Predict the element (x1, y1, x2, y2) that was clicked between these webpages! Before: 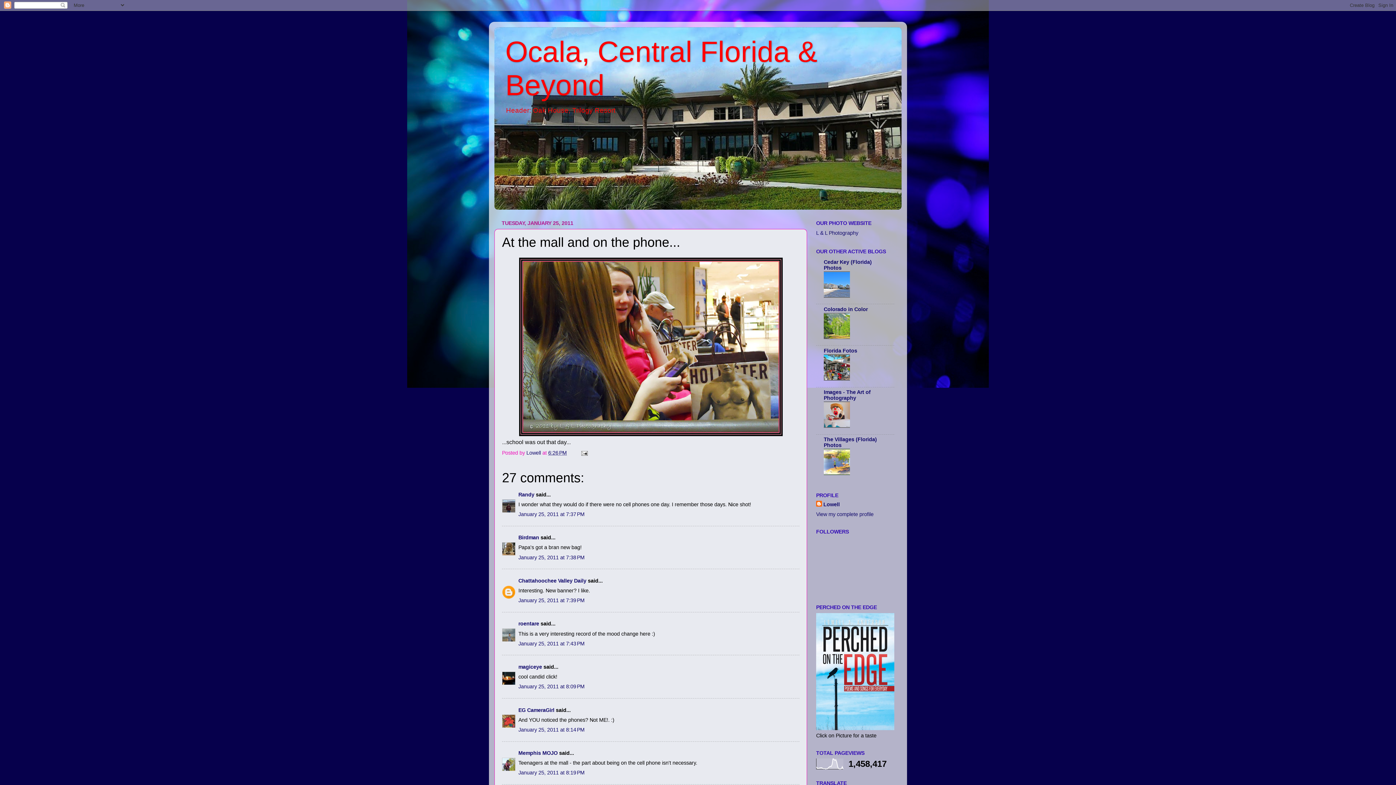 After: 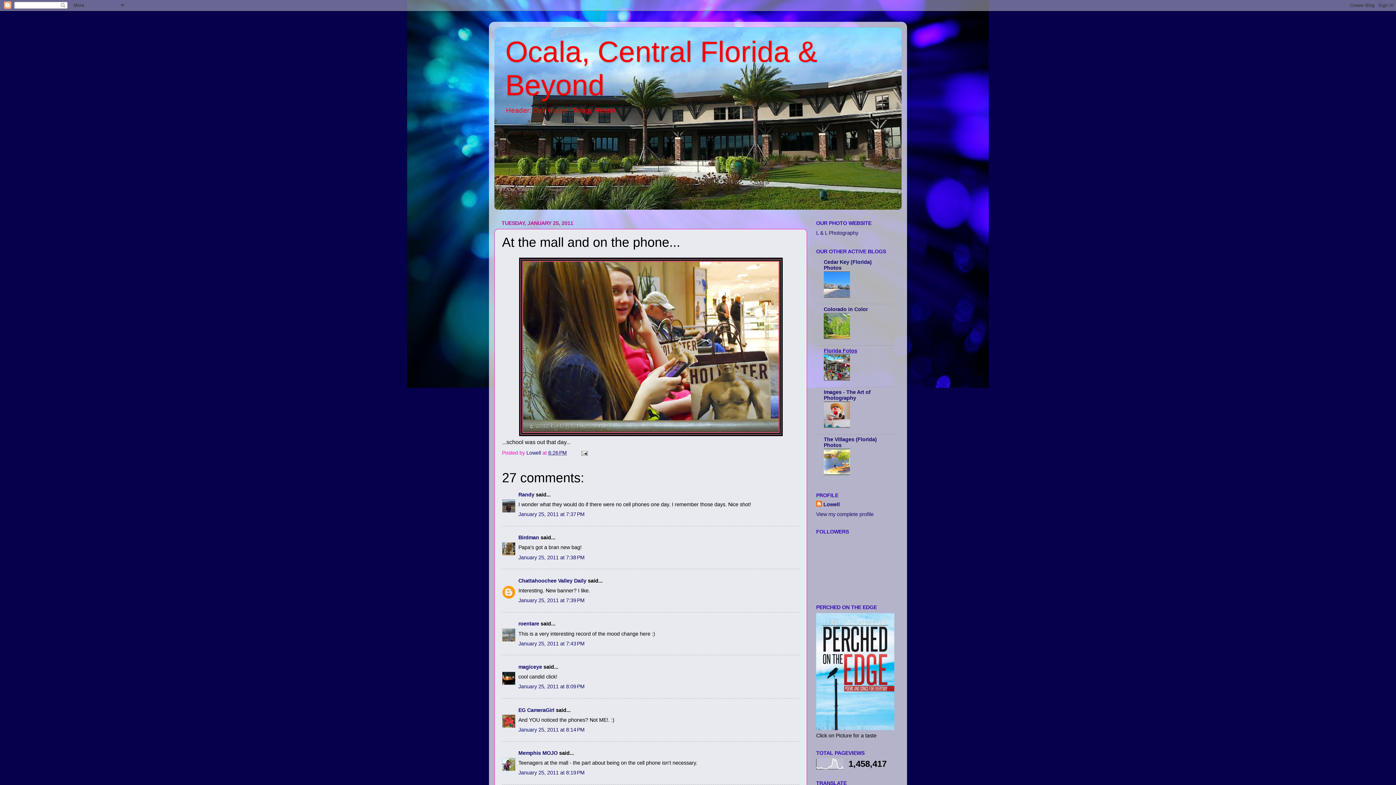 Action: bbox: (824, 347, 857, 353) label: Florida Fotos